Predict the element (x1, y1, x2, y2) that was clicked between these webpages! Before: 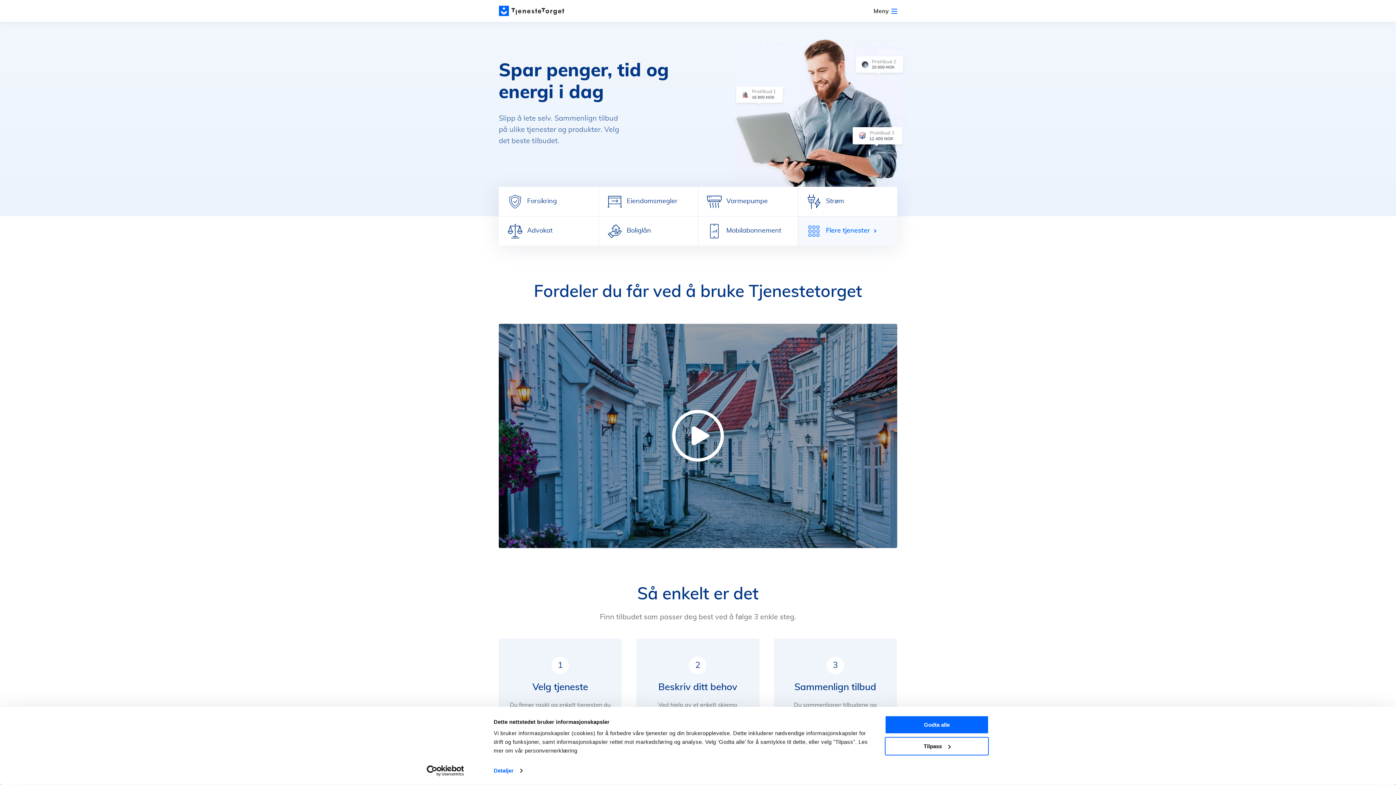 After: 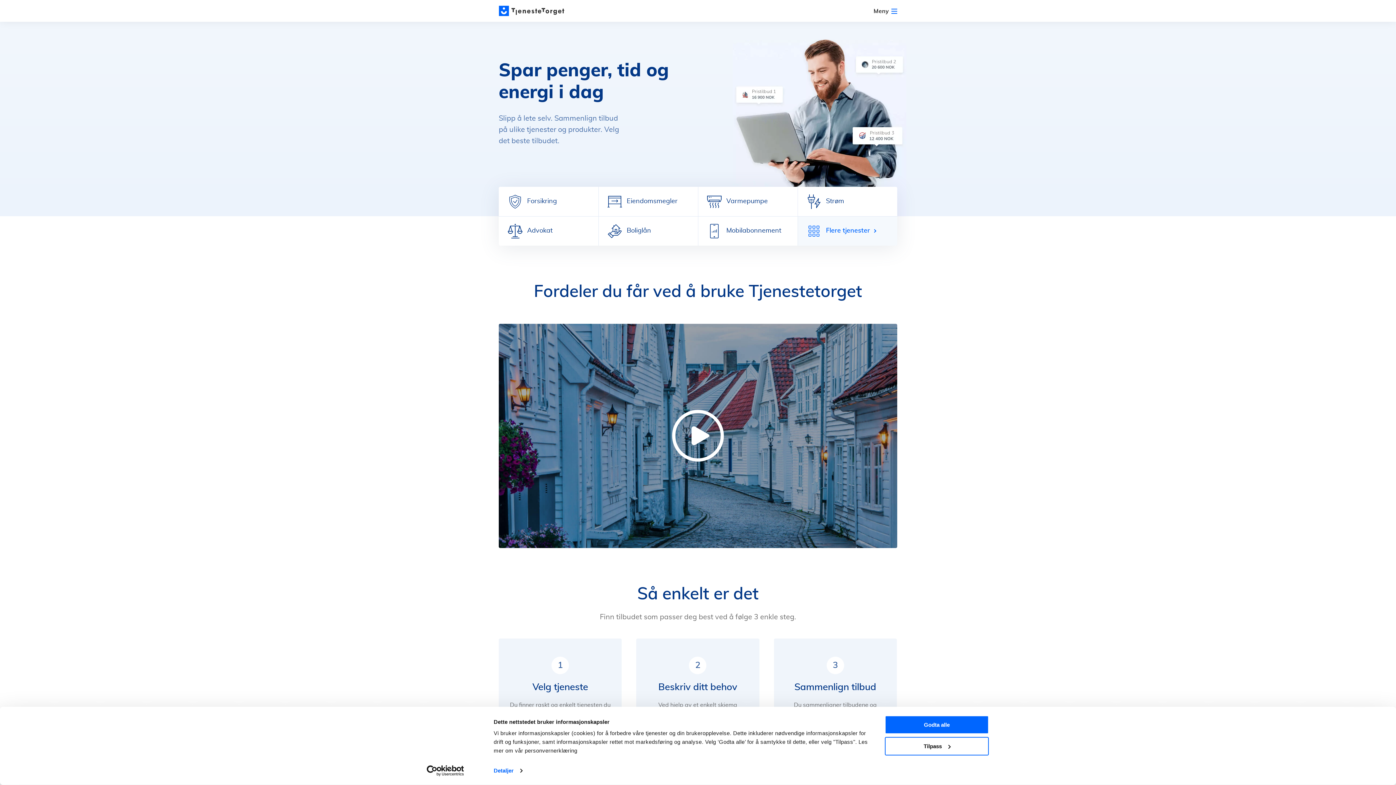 Action: bbox: (498, 4, 564, 17) label: Main page